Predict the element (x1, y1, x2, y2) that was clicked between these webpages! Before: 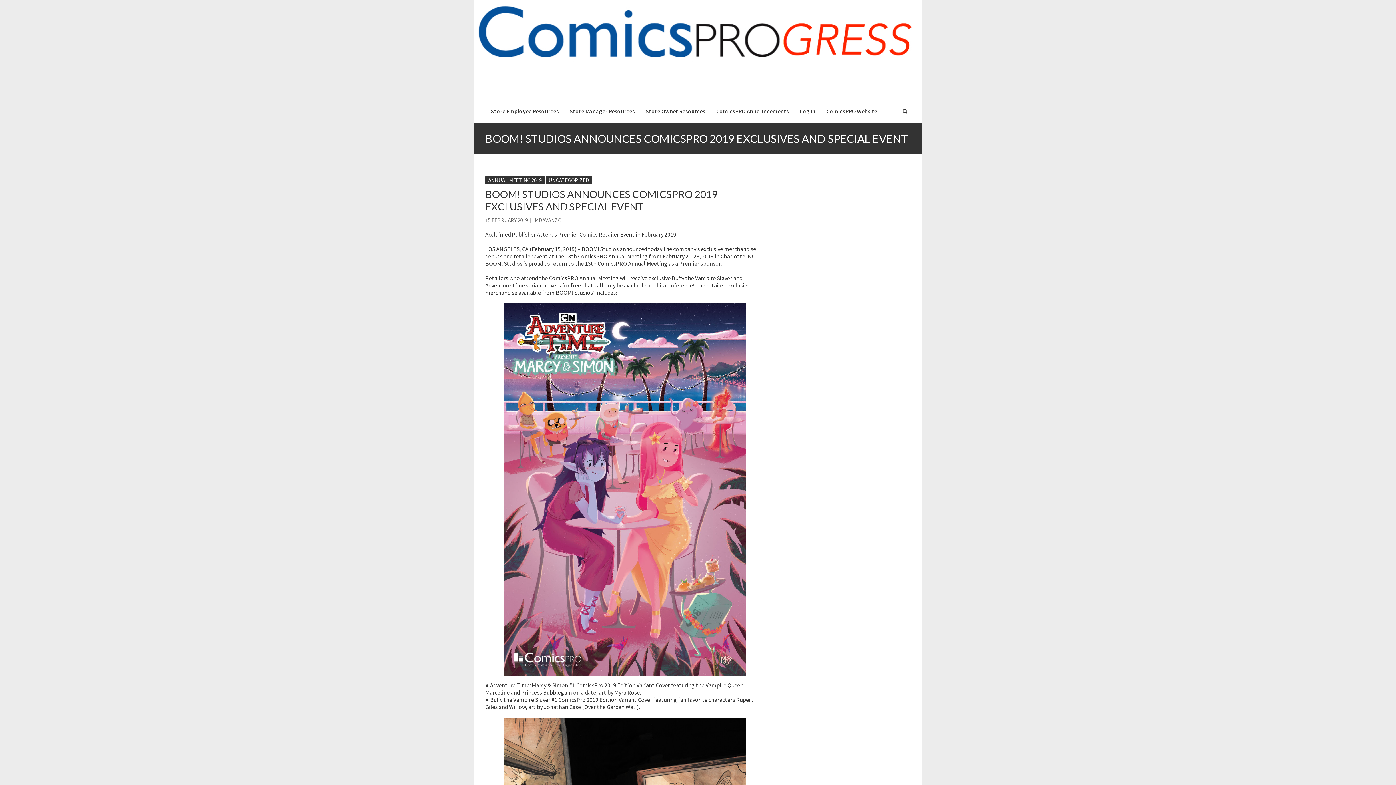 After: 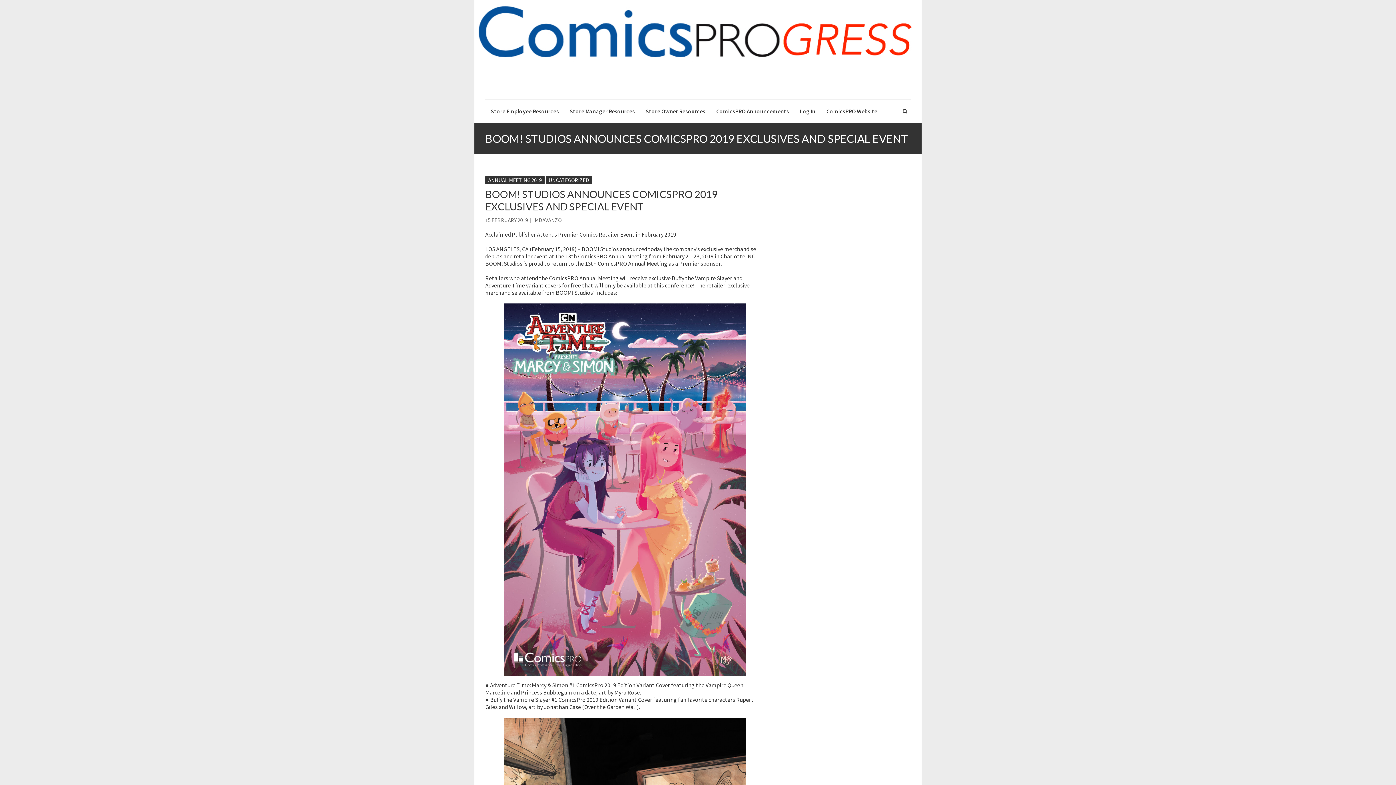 Action: bbox: (485, 216, 528, 223) label: 15 FEBRUARY 2019